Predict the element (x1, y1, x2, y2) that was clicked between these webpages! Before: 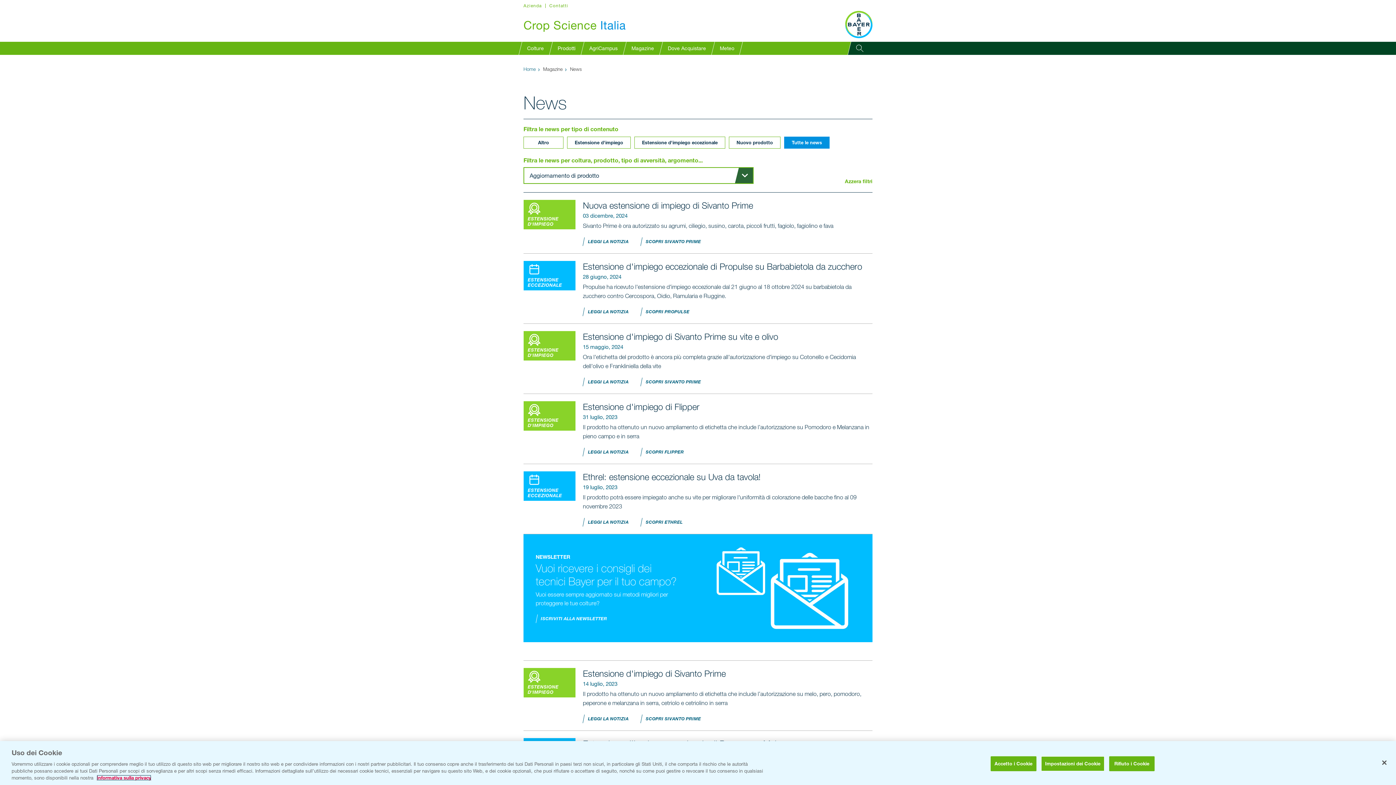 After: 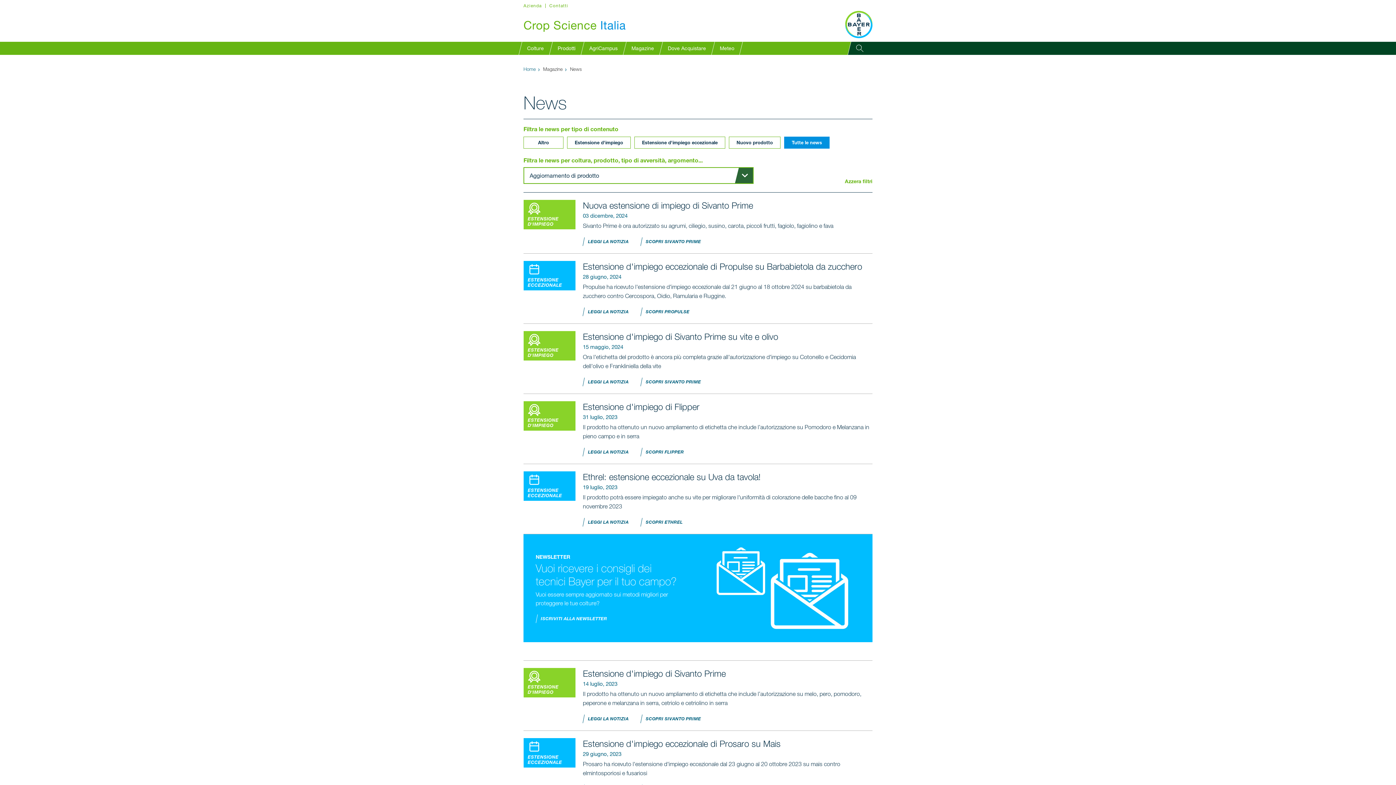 Action: label: Chiudi bbox: (1376, 754, 1392, 770)